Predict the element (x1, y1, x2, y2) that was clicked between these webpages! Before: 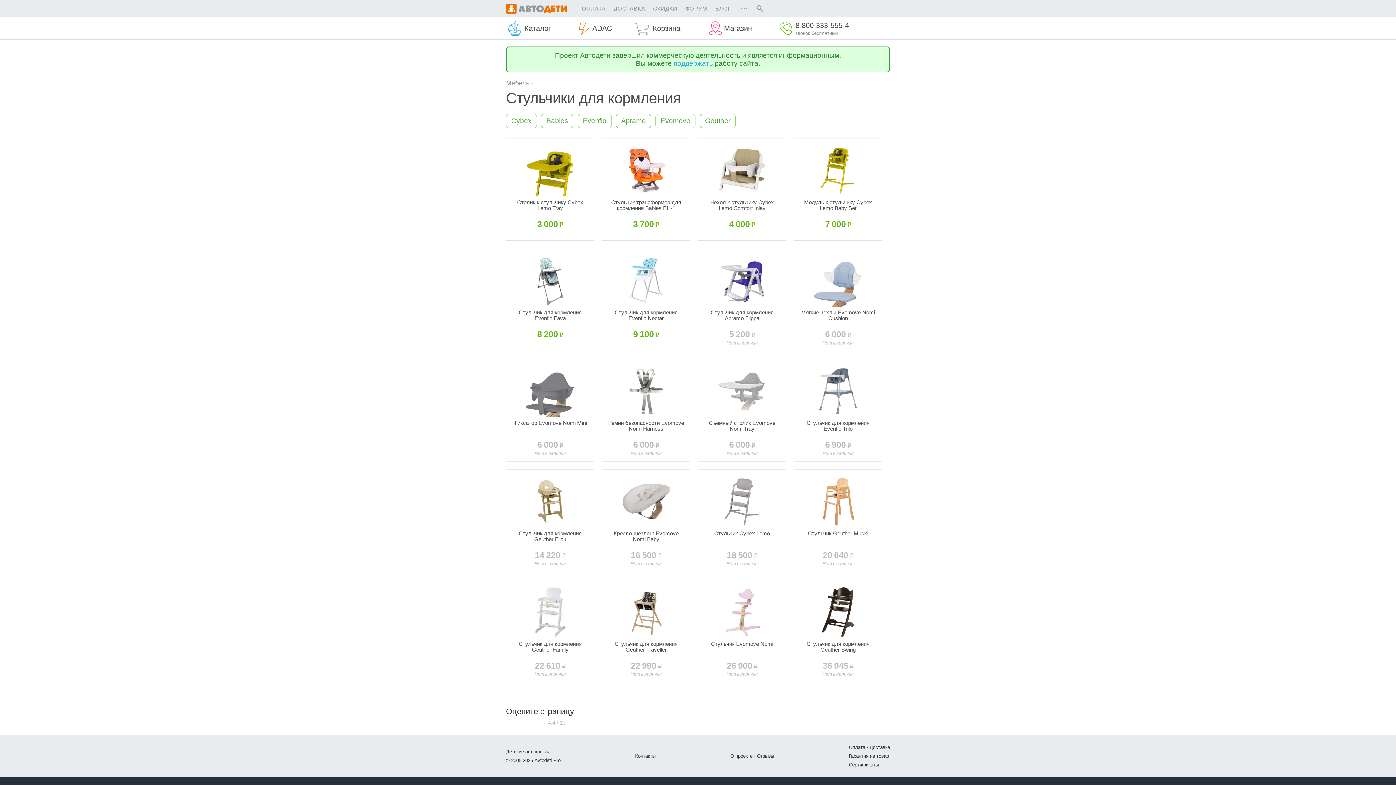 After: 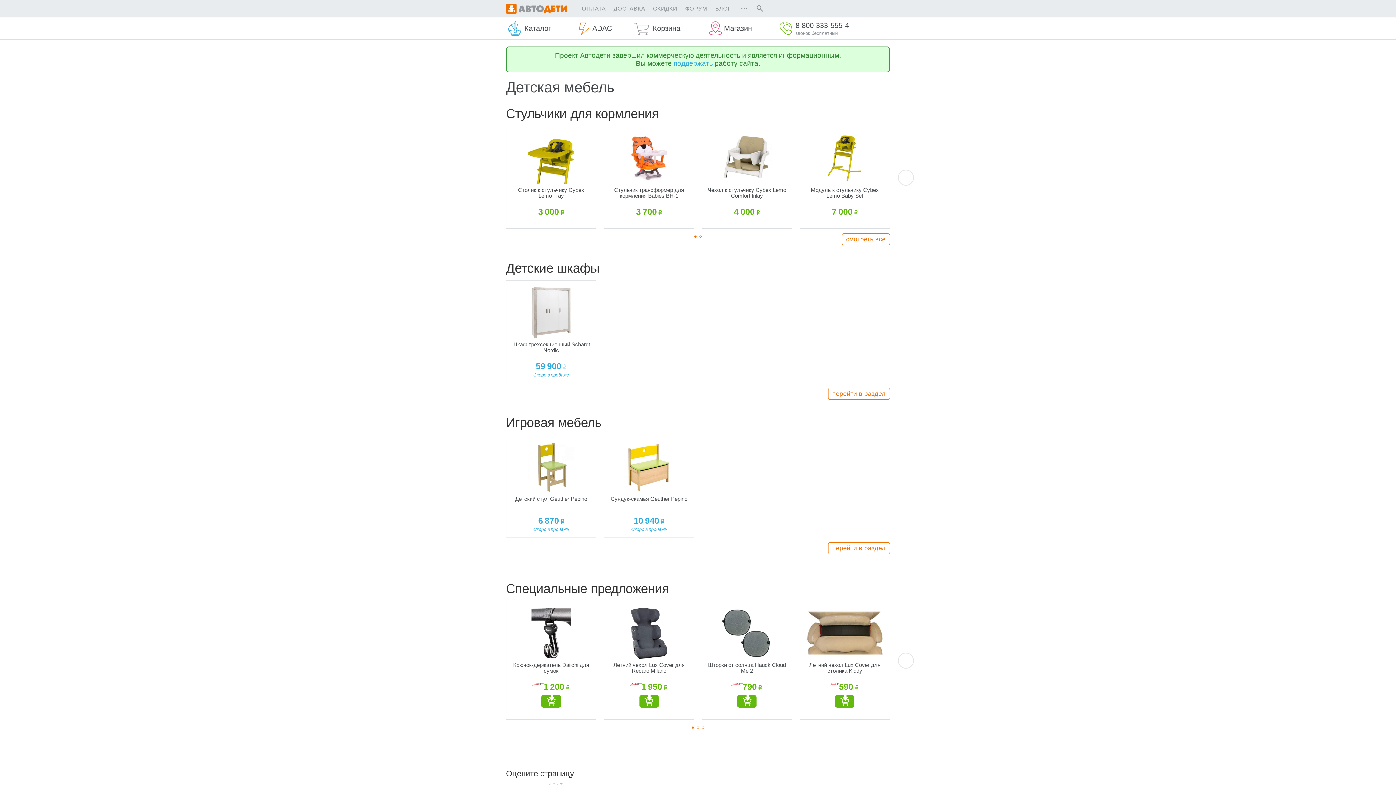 Action: label: Мебель bbox: (506, 79, 529, 87)